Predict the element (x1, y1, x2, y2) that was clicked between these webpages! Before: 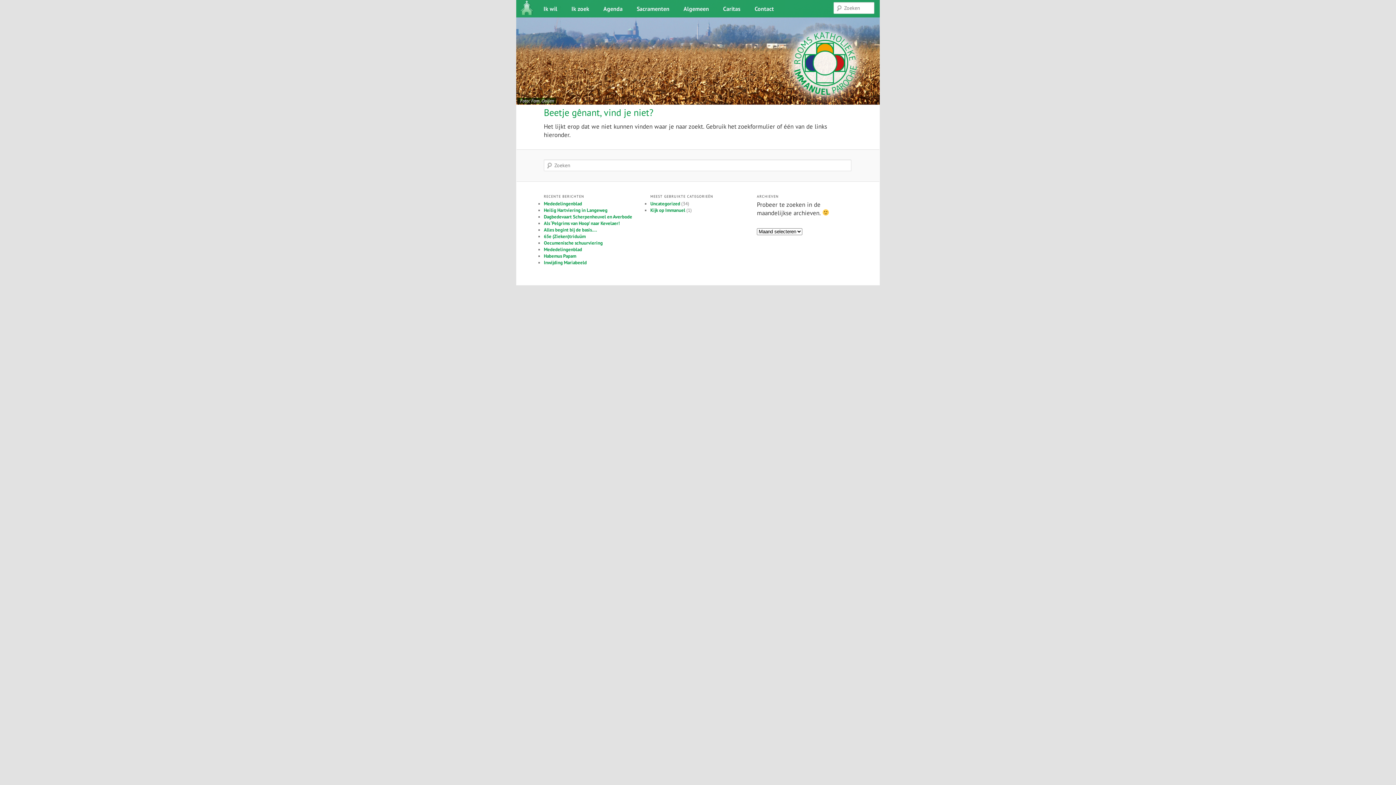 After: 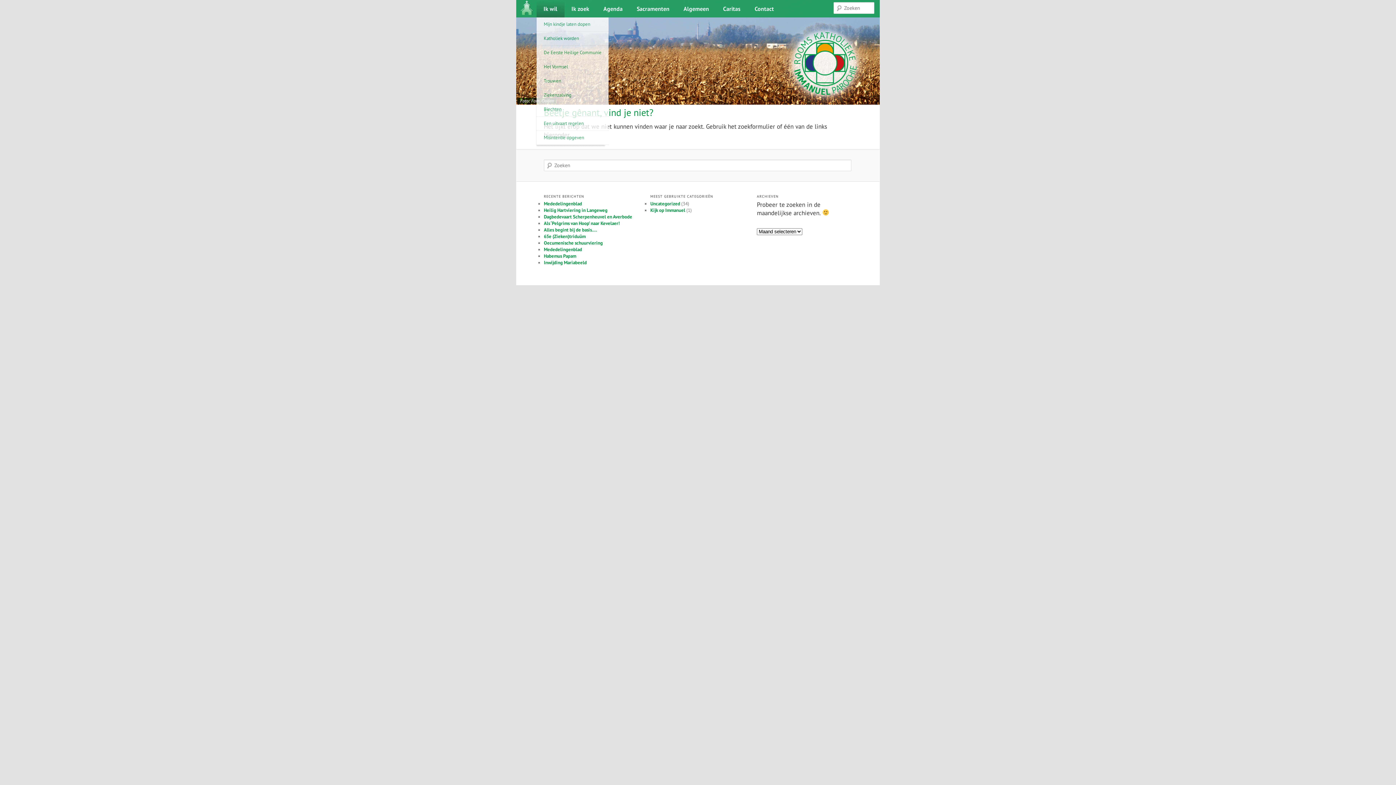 Action: label: Ik wil bbox: (536, 0, 564, 17)